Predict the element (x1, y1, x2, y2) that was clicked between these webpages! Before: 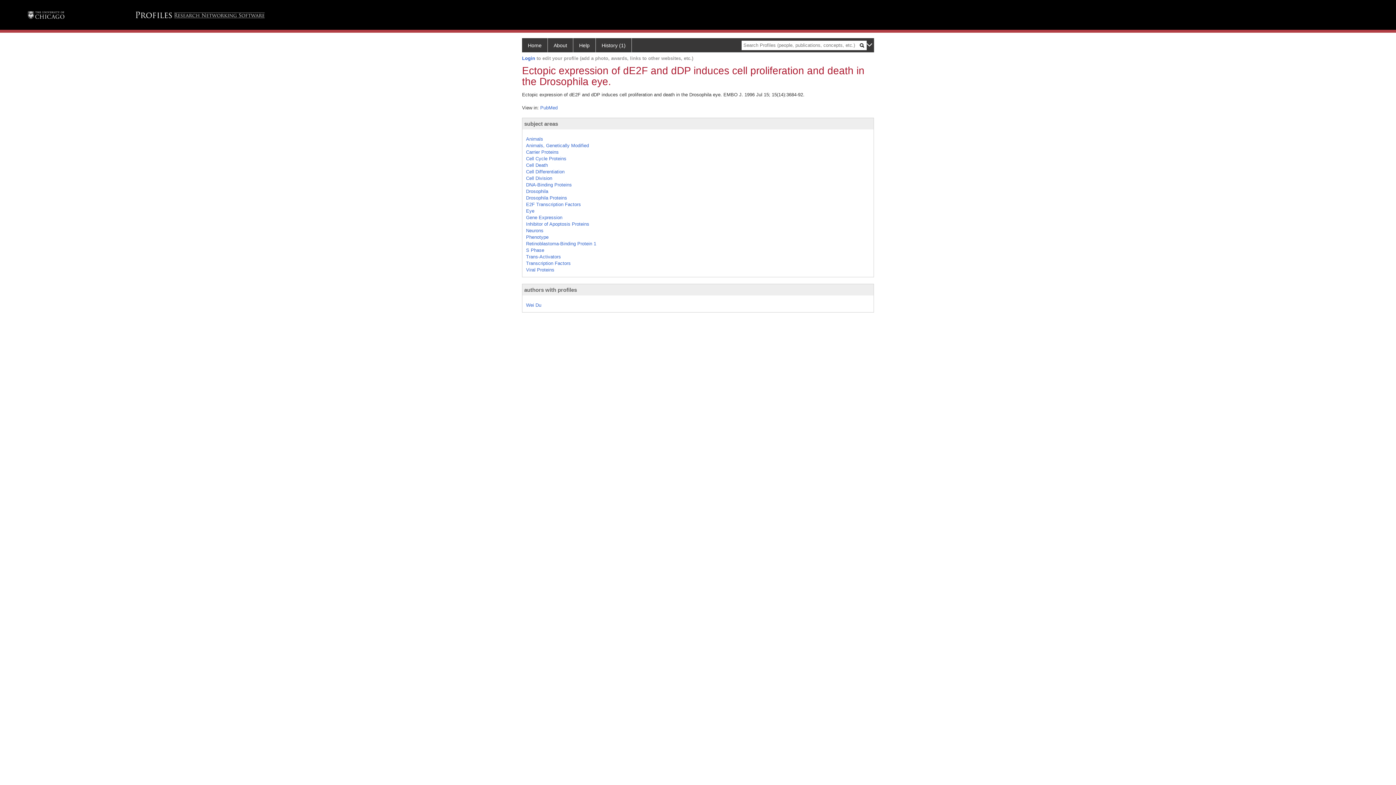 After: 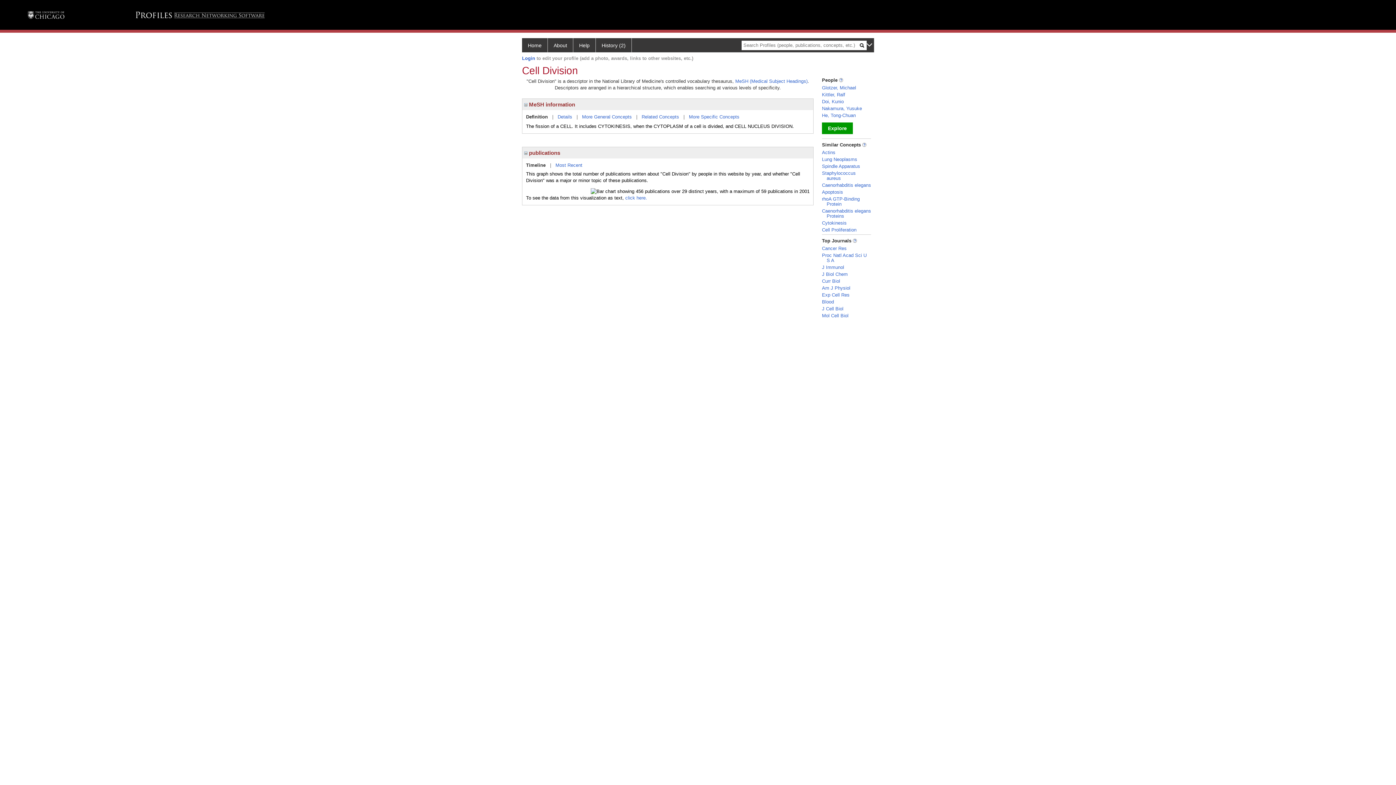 Action: bbox: (526, 175, 552, 180) label: Cell Division